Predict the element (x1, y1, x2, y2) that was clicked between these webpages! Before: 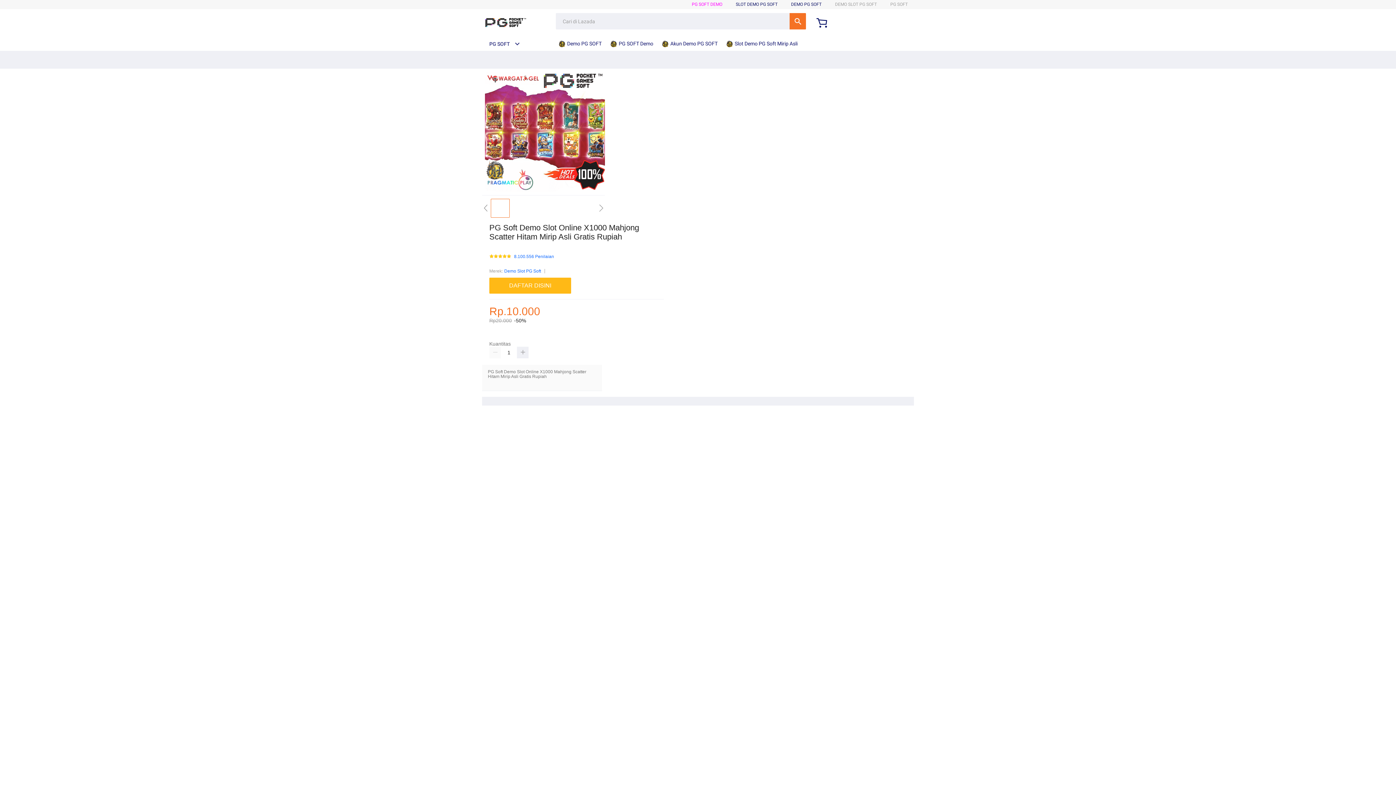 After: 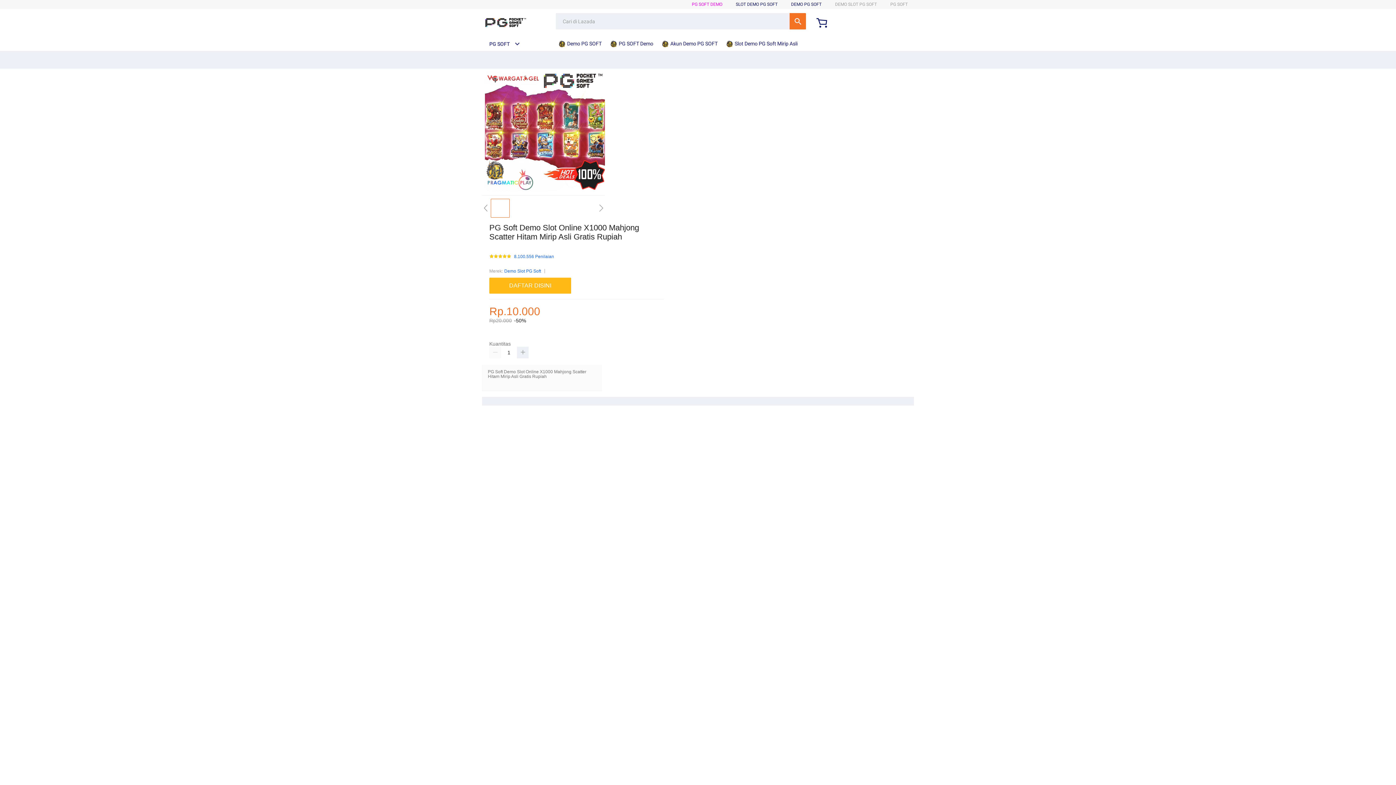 Action: bbox: (504, 267, 541, 275) label: Demo Slot PG Soft